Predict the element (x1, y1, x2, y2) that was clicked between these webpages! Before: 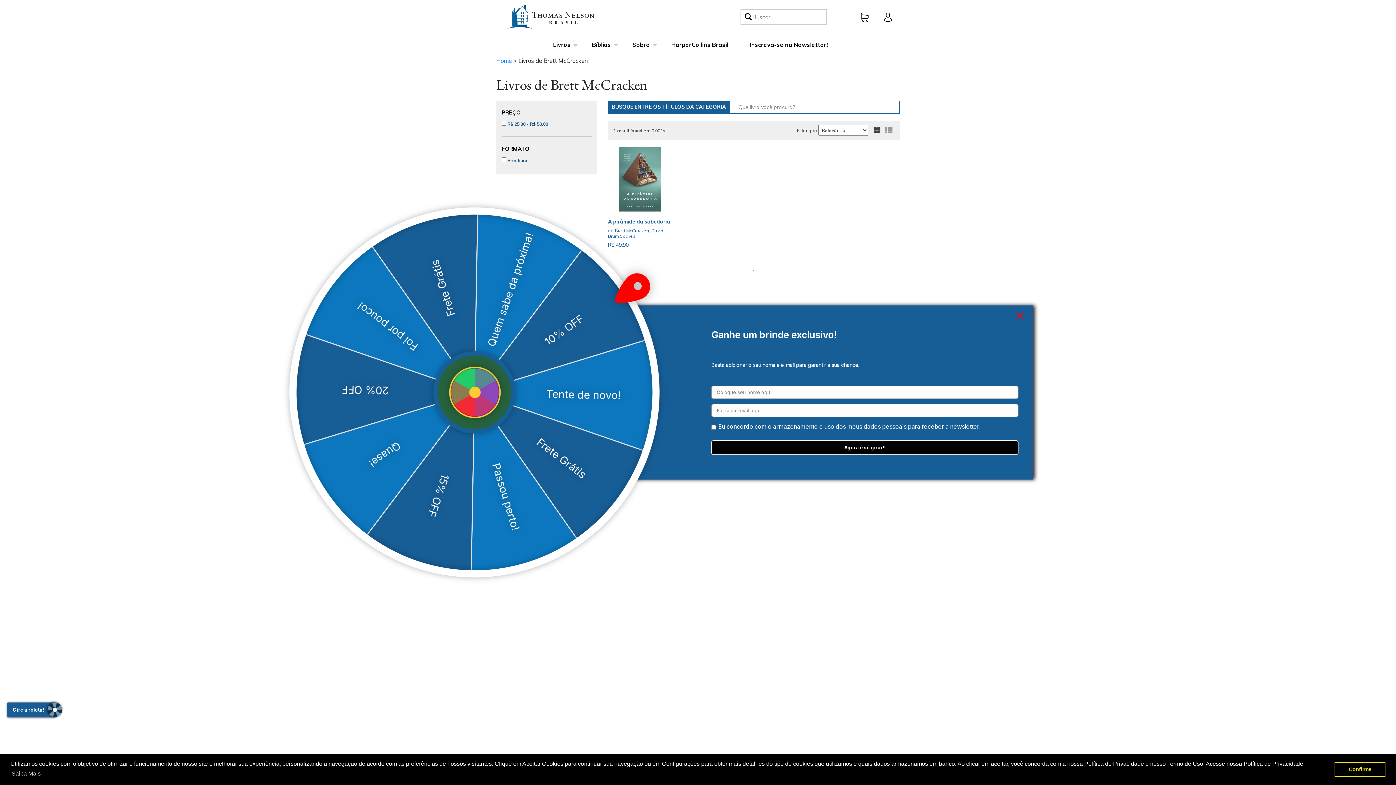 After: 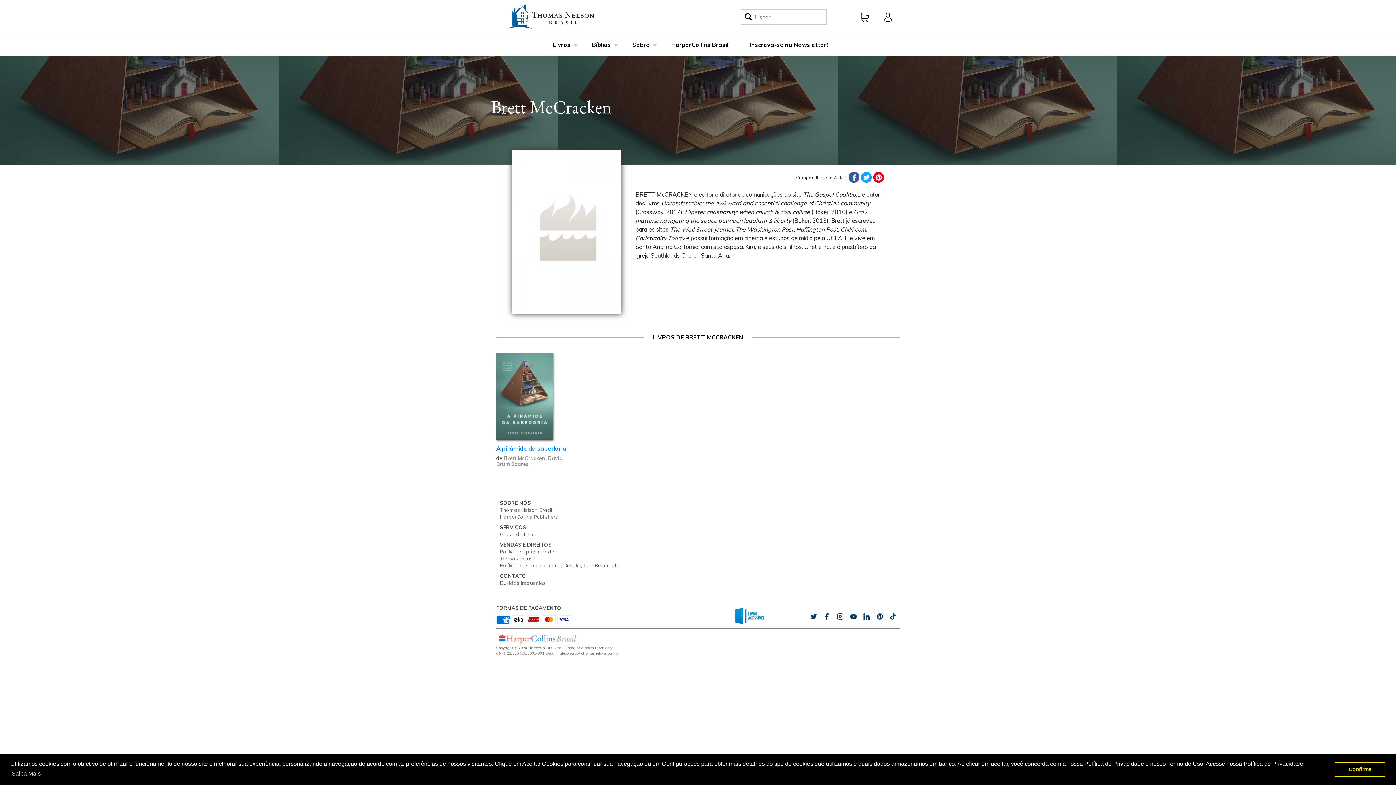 Action: label: Brett McCracken bbox: (615, 227, 649, 233)